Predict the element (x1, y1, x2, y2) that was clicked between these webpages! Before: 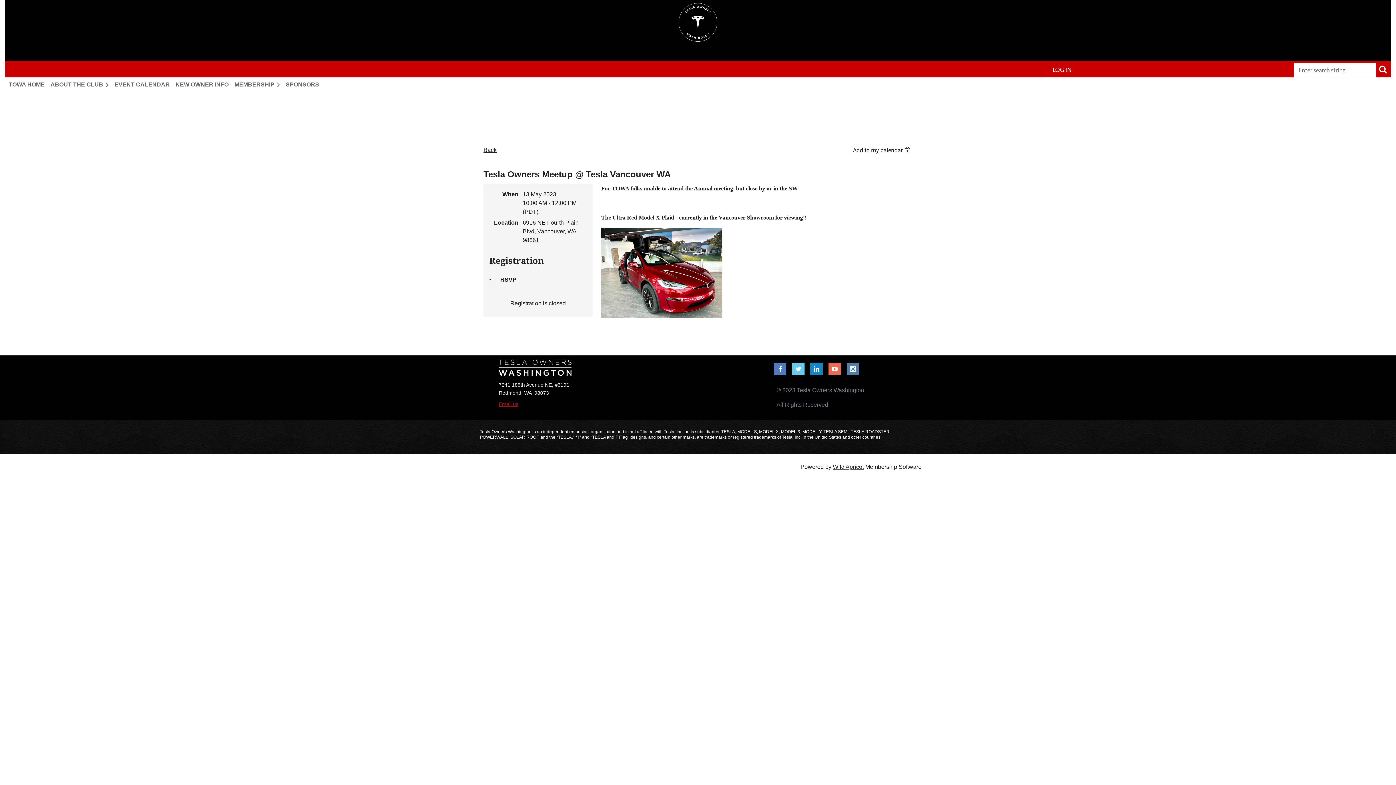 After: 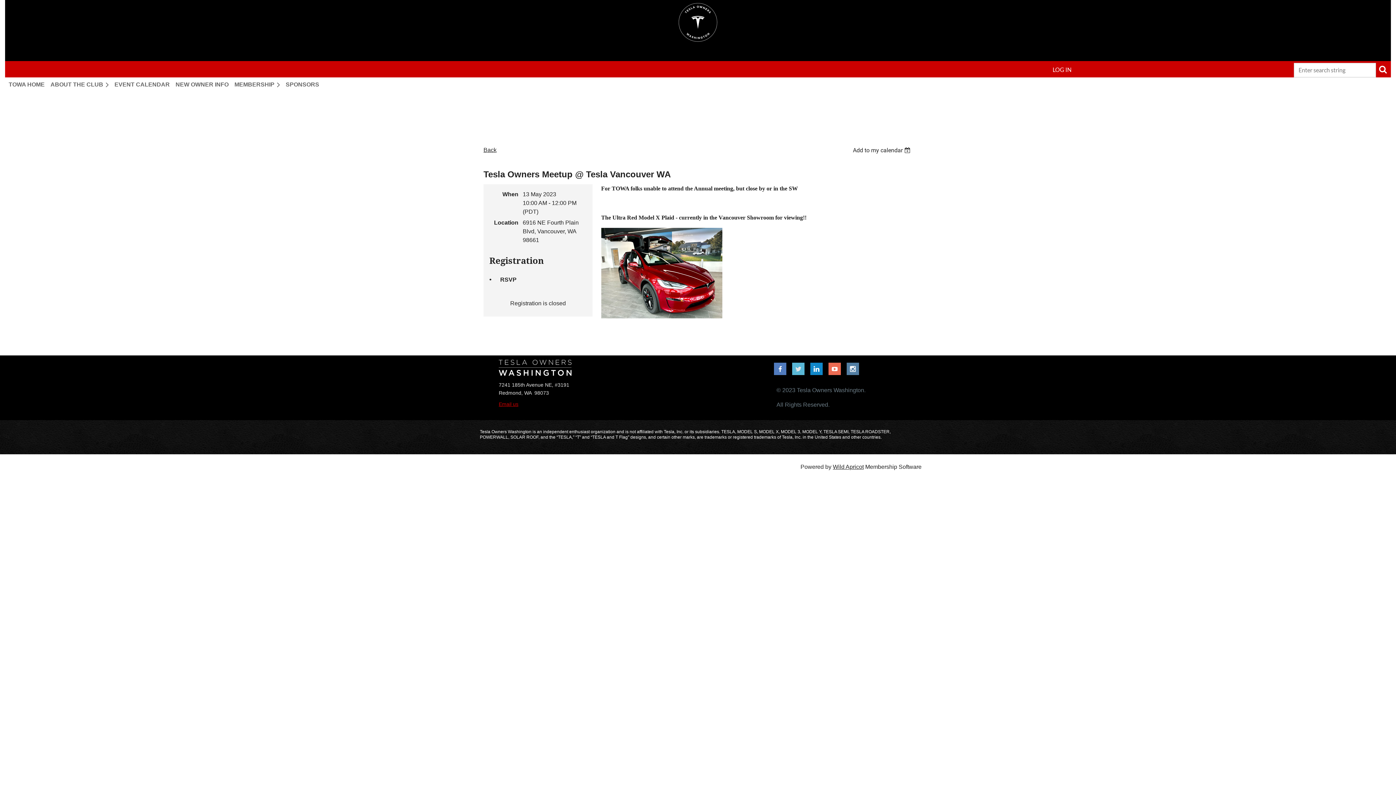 Action: bbox: (792, 362, 804, 375)